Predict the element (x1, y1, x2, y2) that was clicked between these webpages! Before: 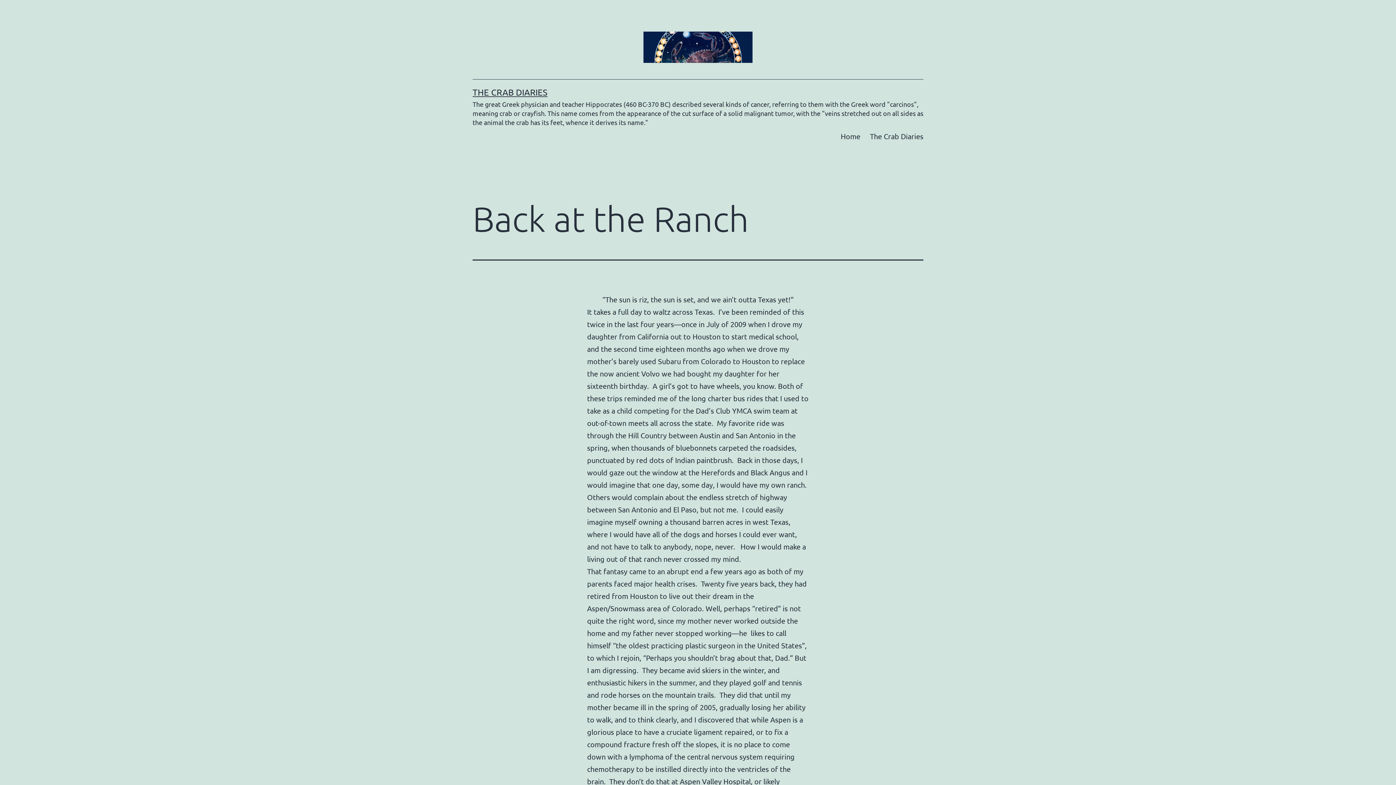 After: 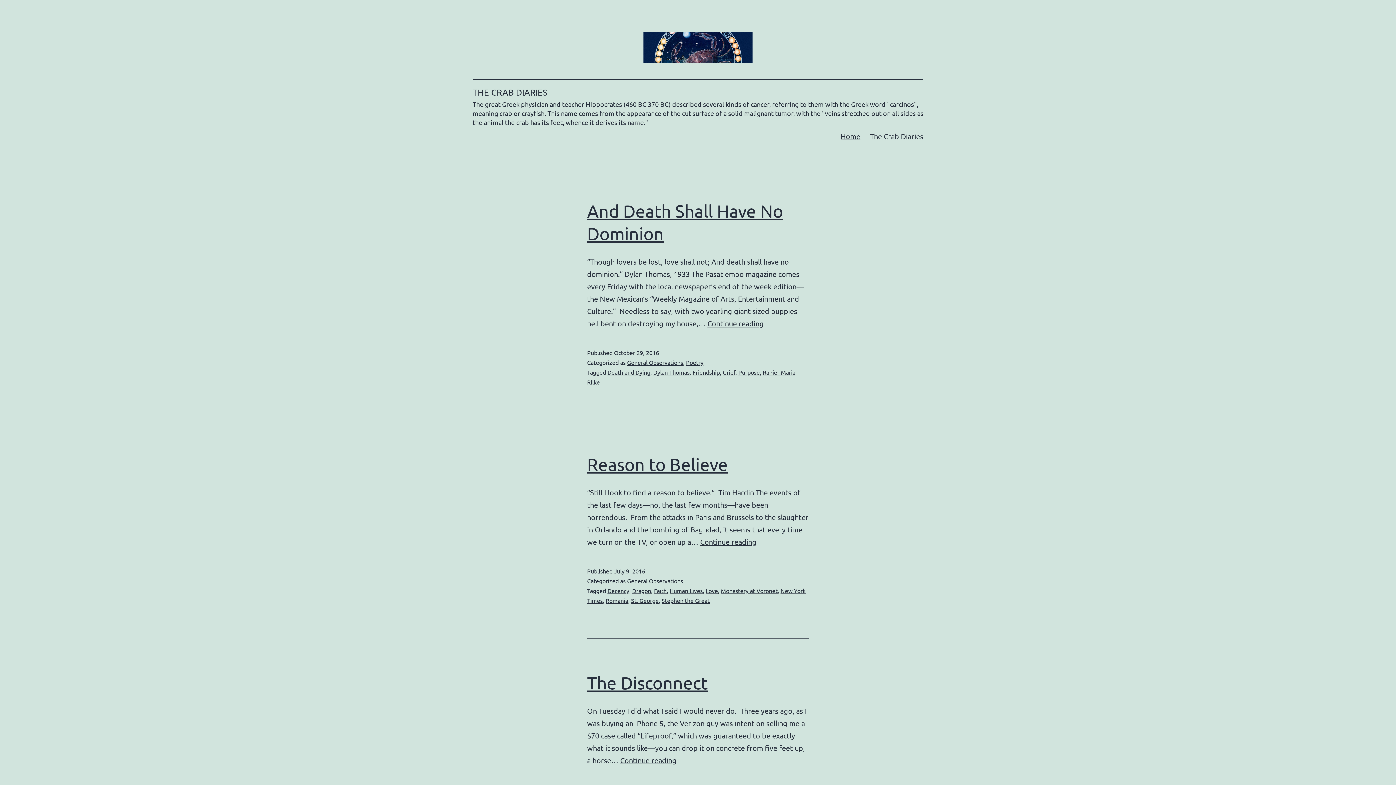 Action: bbox: (836, 127, 865, 145) label: Home